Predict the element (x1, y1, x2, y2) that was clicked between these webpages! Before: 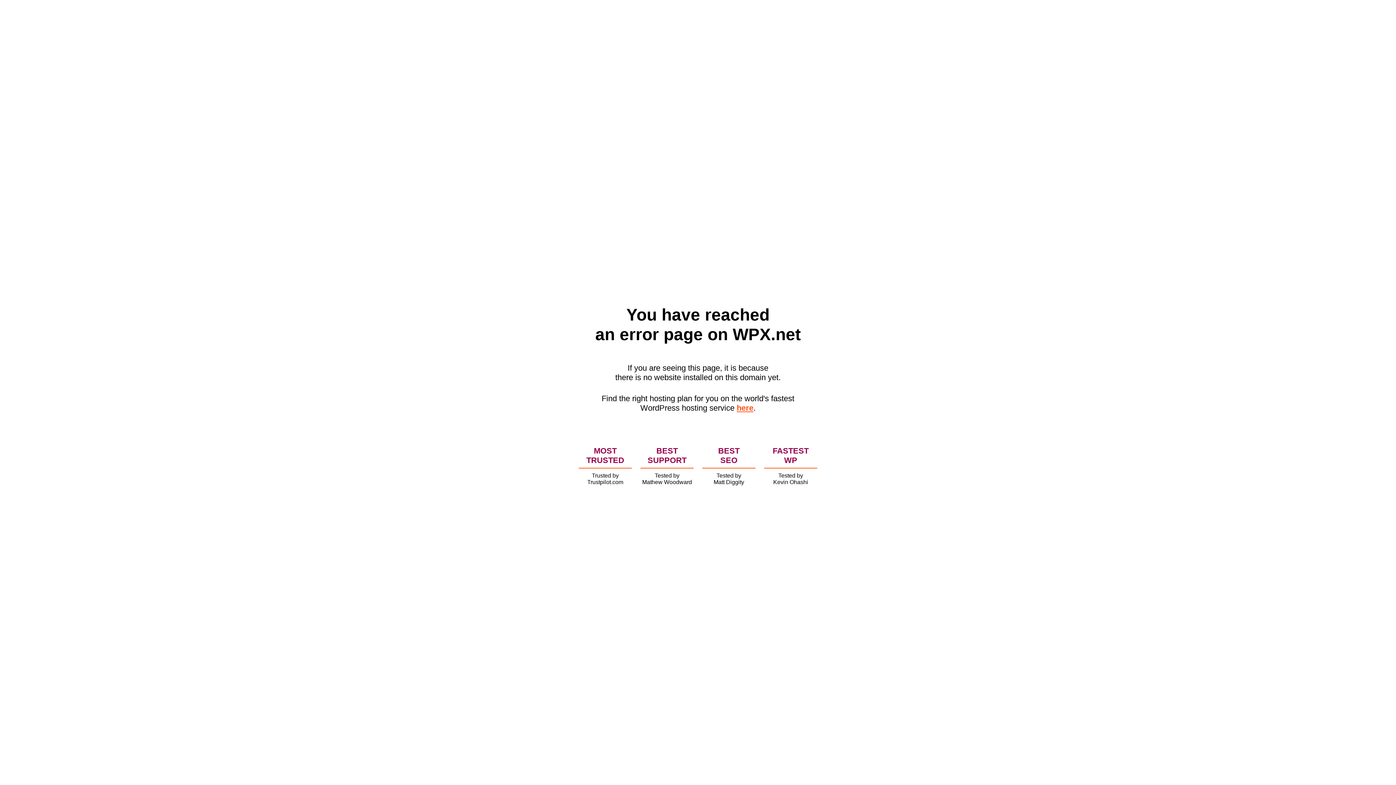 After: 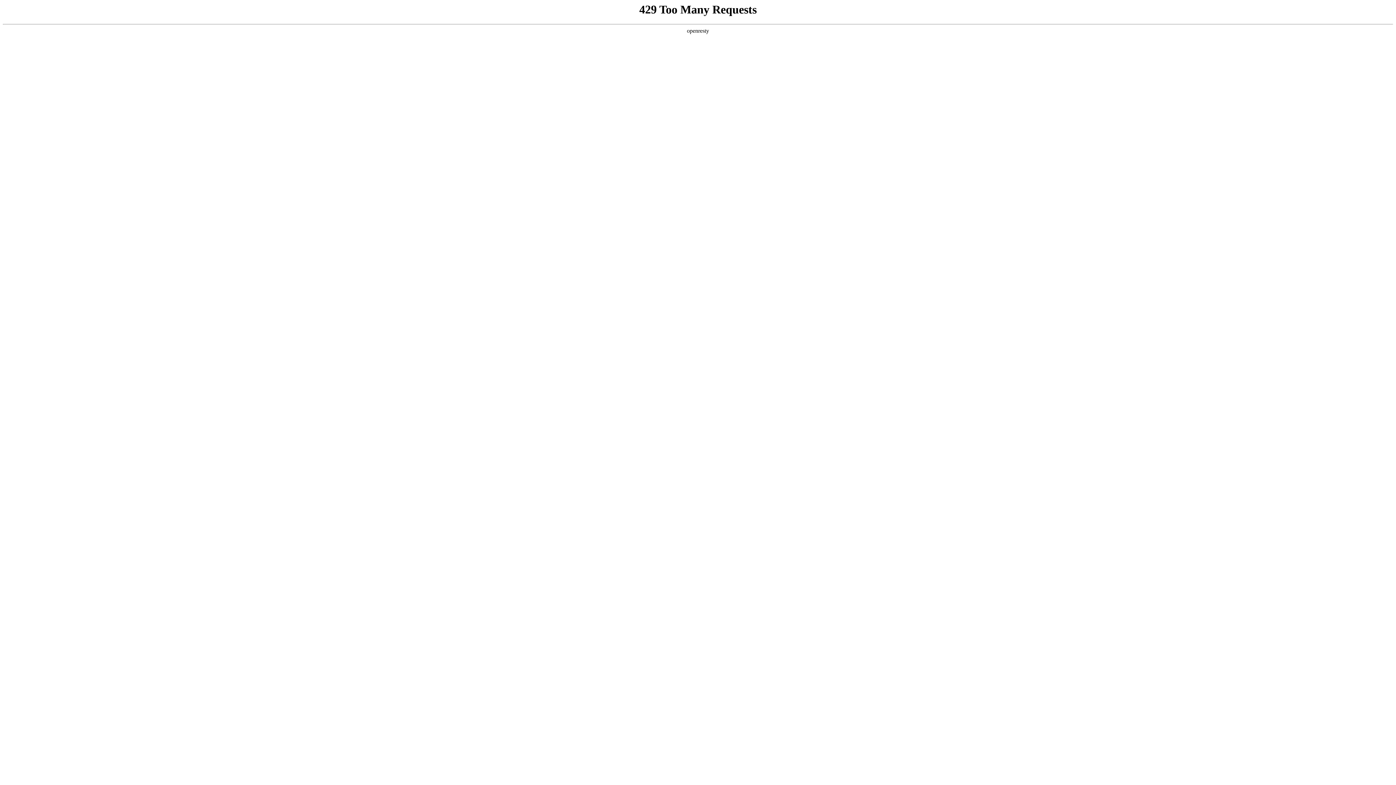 Action: label: here bbox: (736, 403, 753, 412)